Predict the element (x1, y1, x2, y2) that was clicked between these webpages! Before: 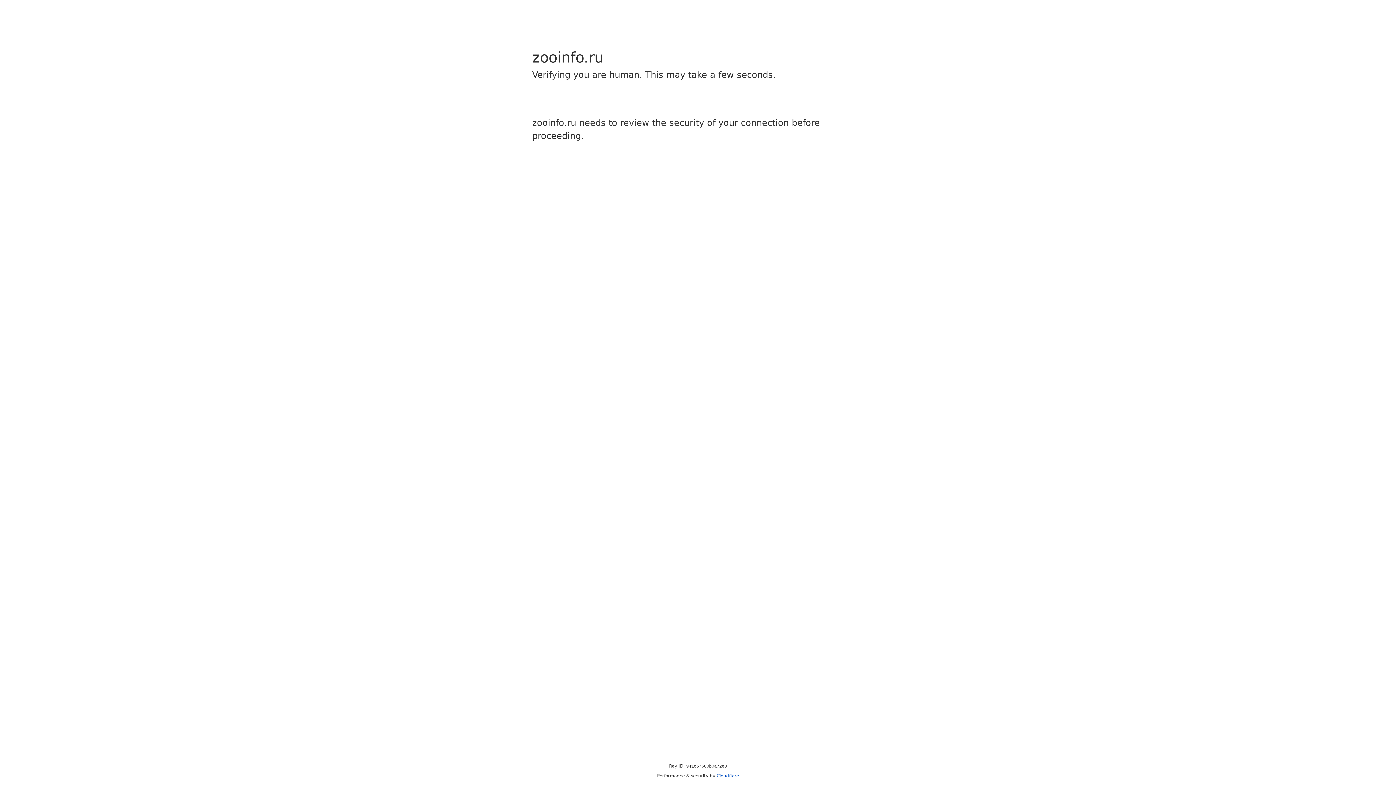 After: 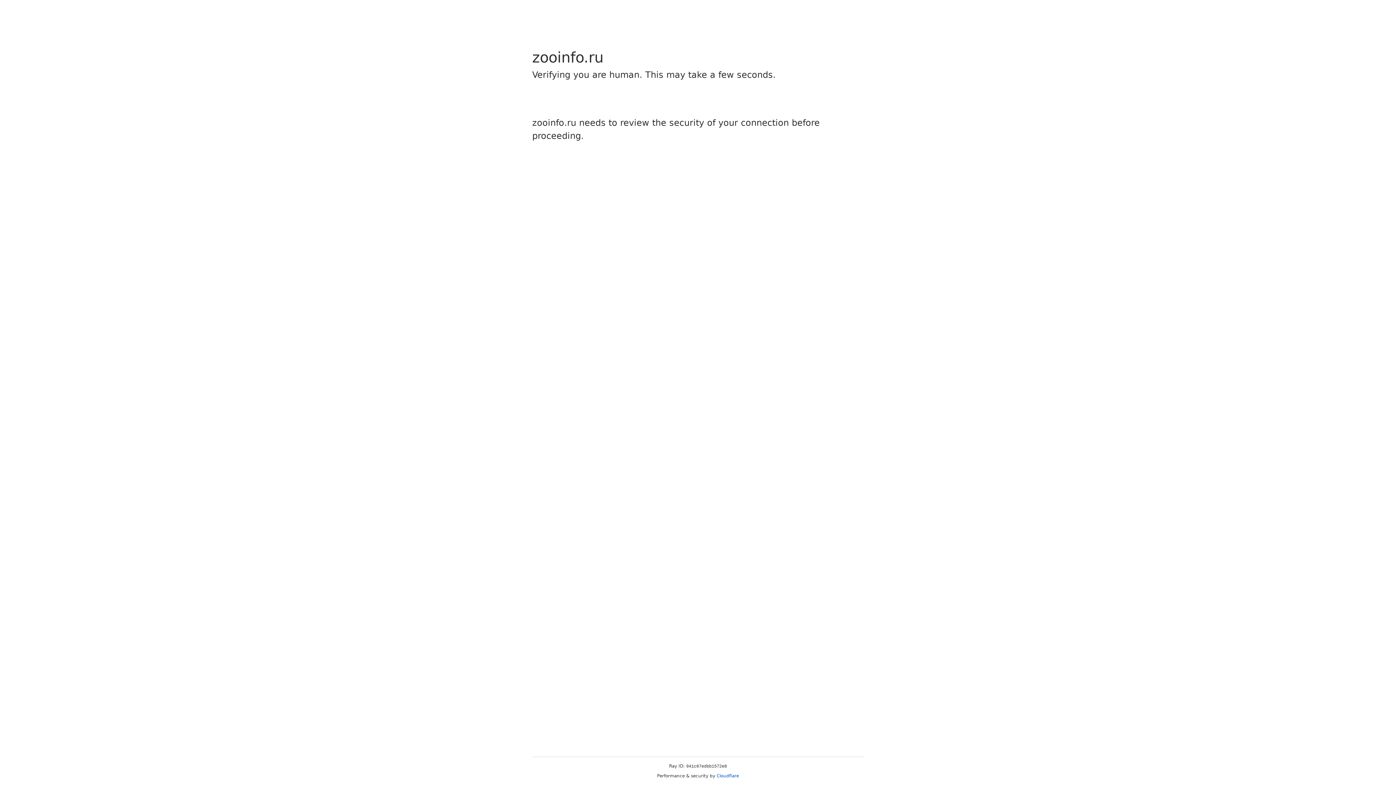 Action: label: Cloudflare bbox: (716, 773, 739, 778)